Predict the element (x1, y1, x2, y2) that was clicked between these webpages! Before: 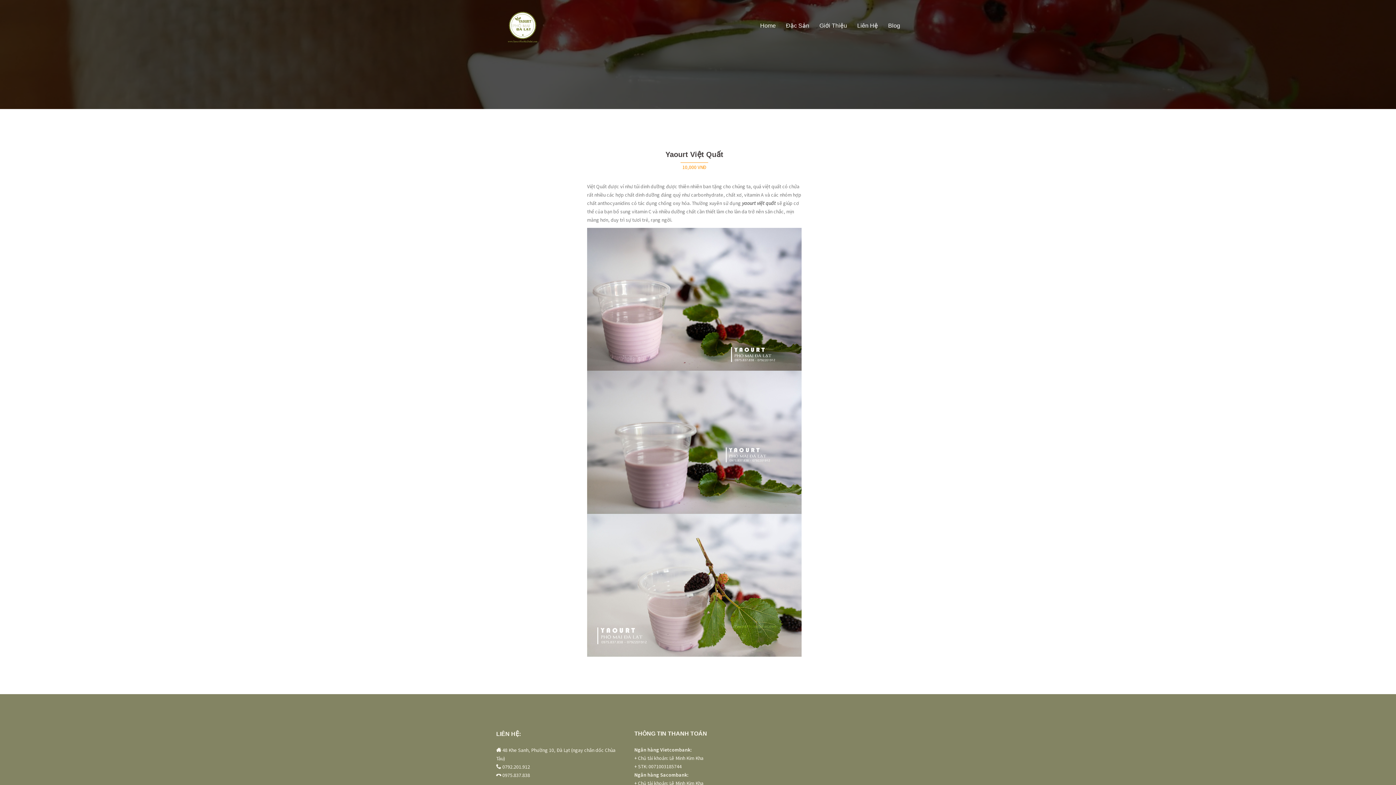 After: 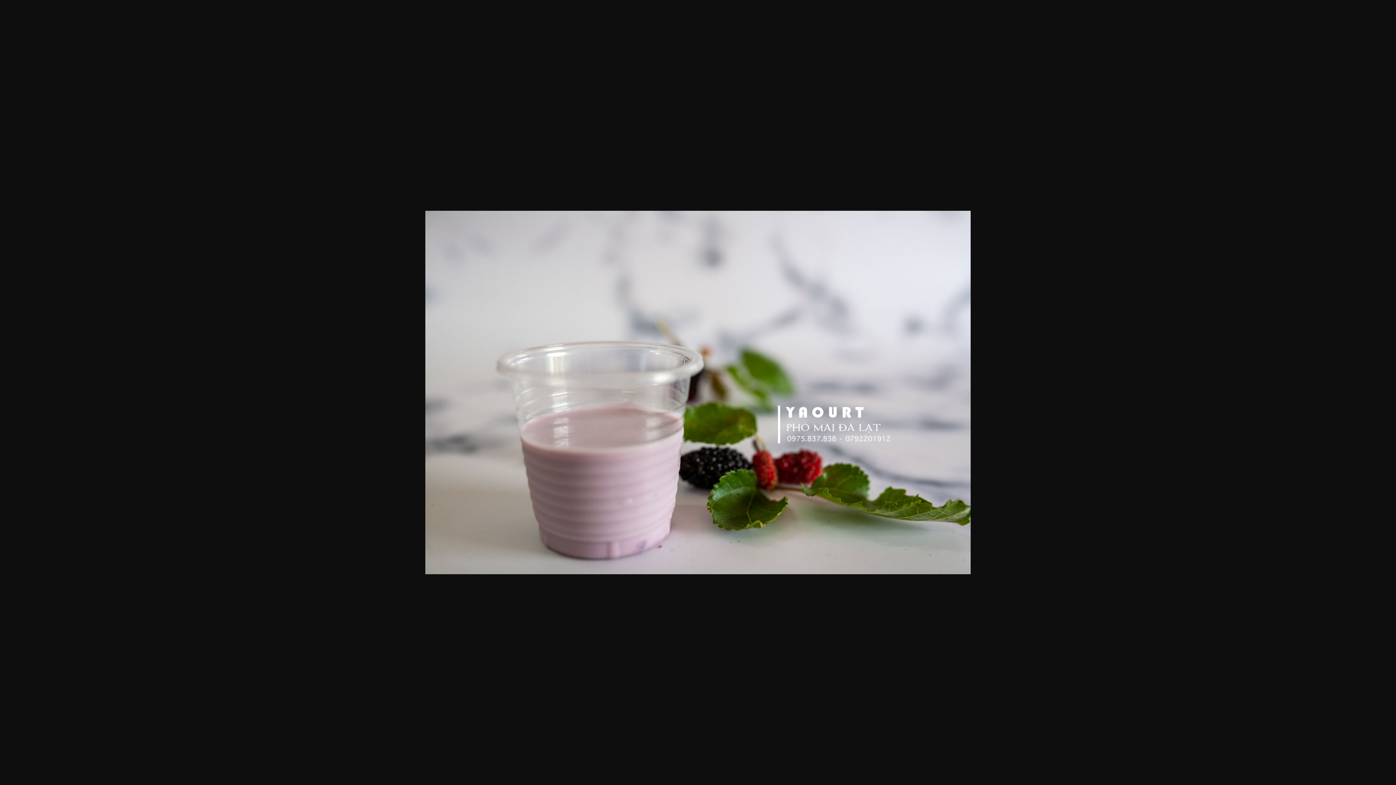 Action: bbox: (587, 371, 801, 514)